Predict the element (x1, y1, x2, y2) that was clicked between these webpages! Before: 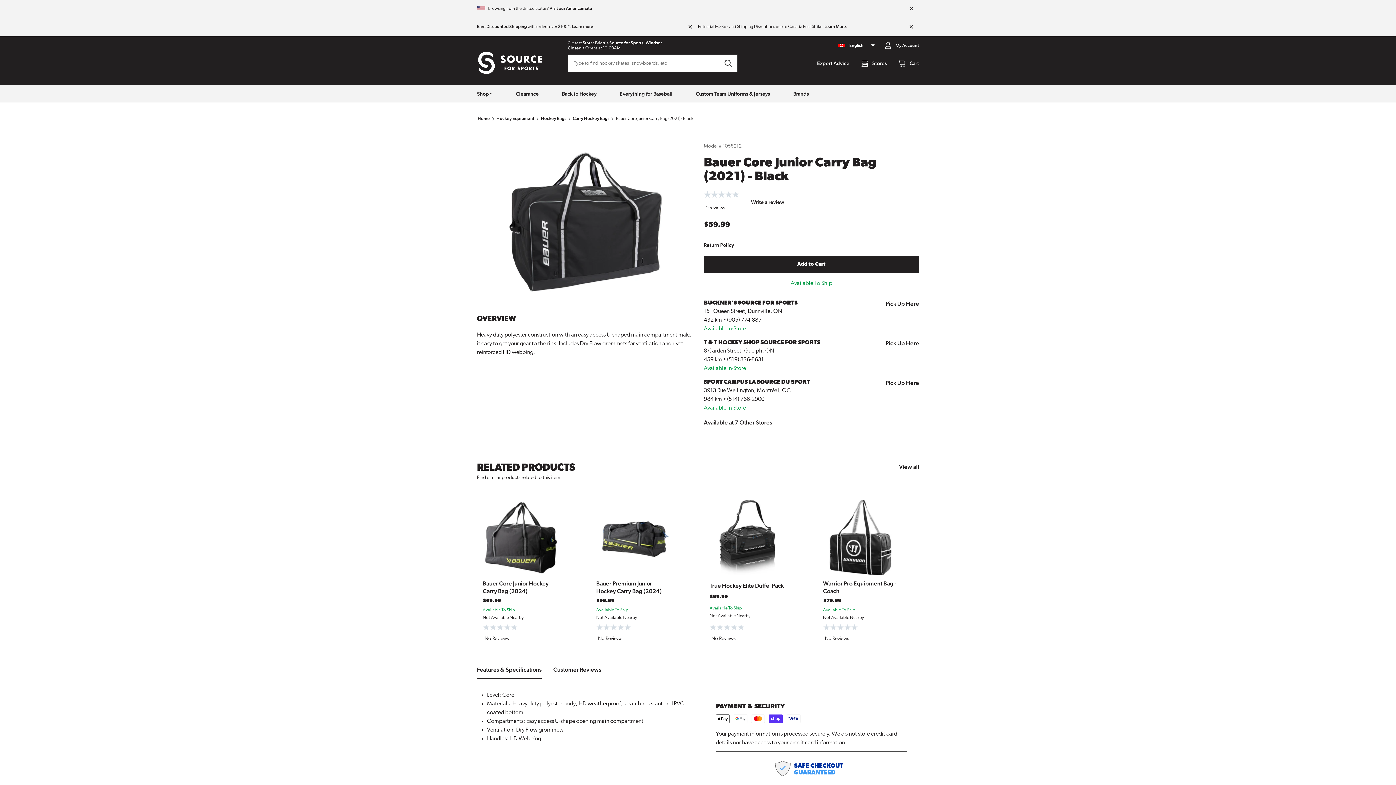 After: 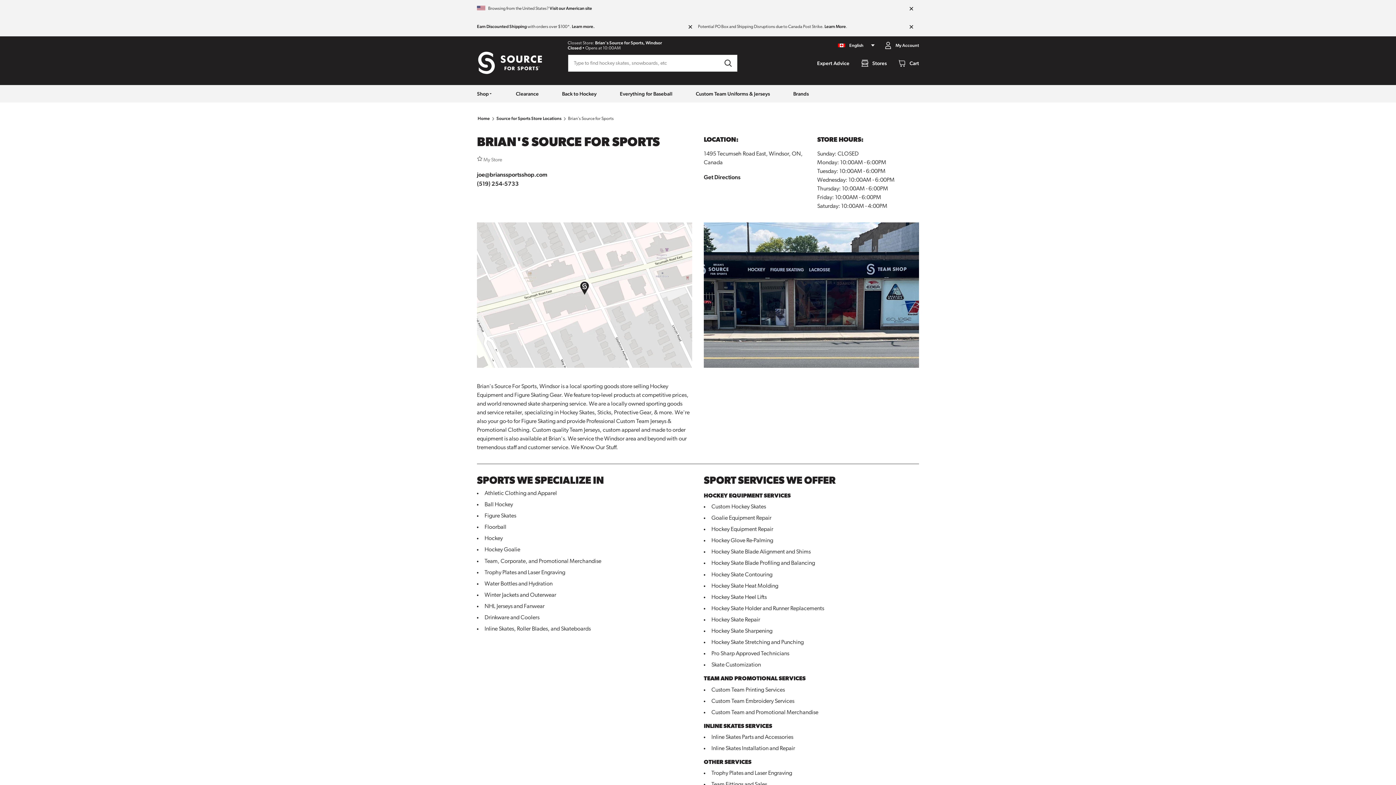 Action: label: Brian's Source for Sports, Windsor bbox: (595, 40, 662, 45)